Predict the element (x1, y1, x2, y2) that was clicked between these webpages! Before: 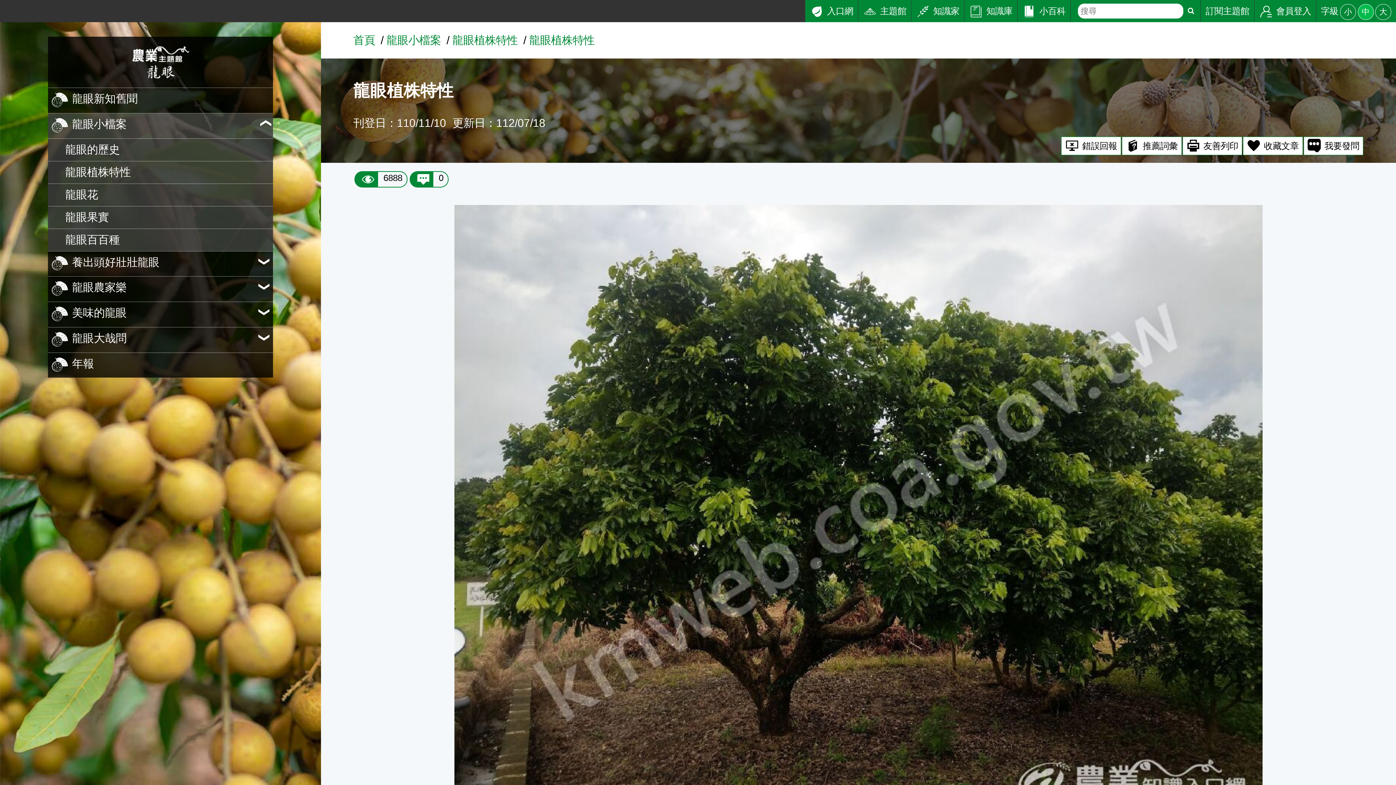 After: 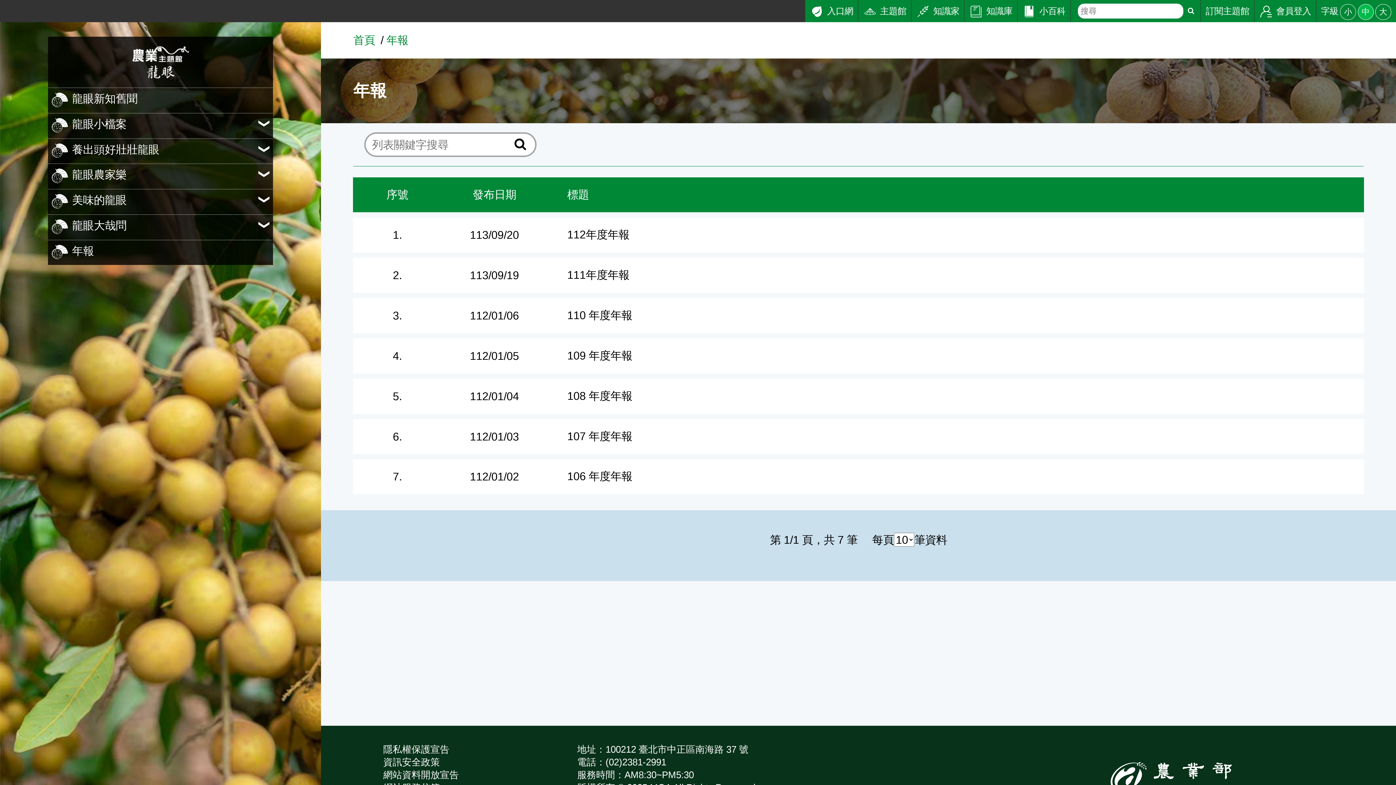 Action: bbox: (48, 352, 272, 377) label: 年報